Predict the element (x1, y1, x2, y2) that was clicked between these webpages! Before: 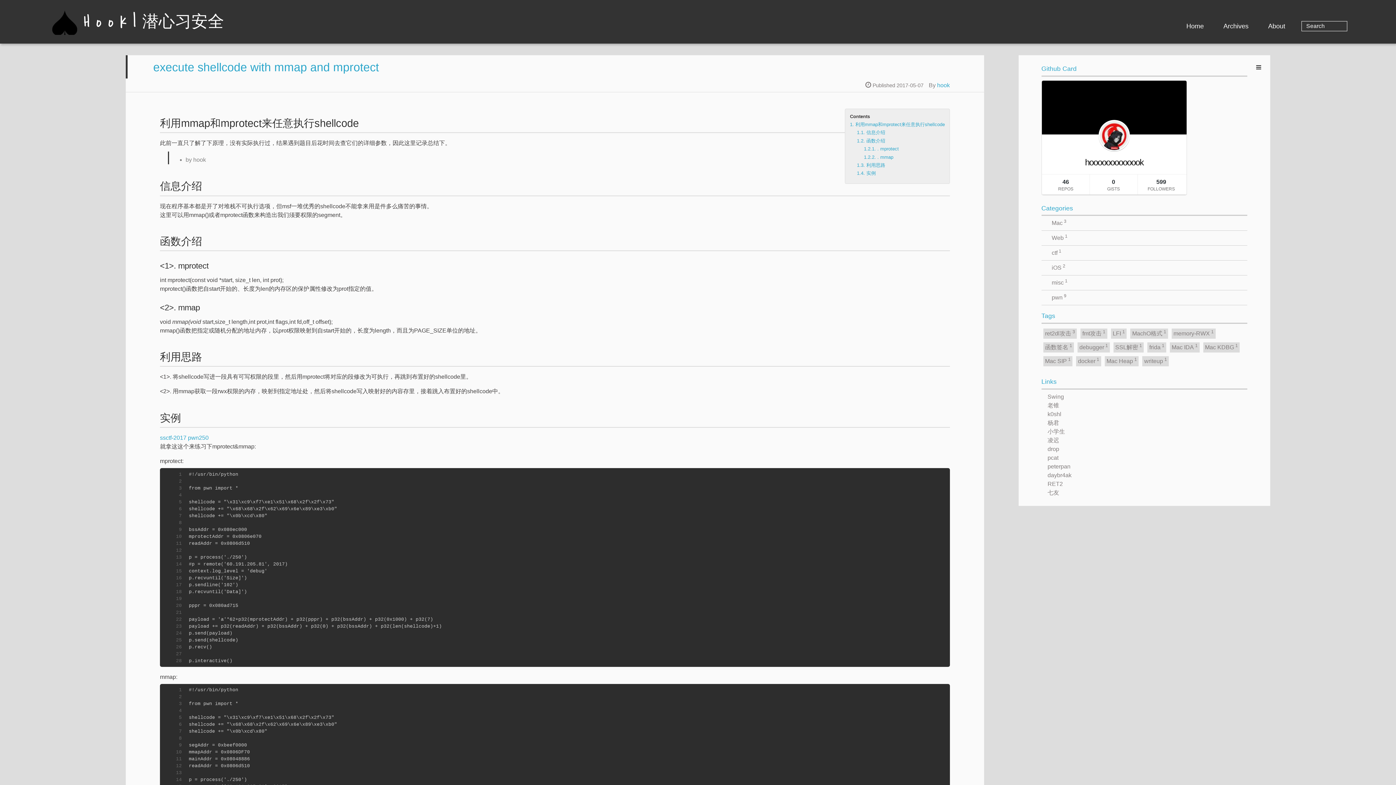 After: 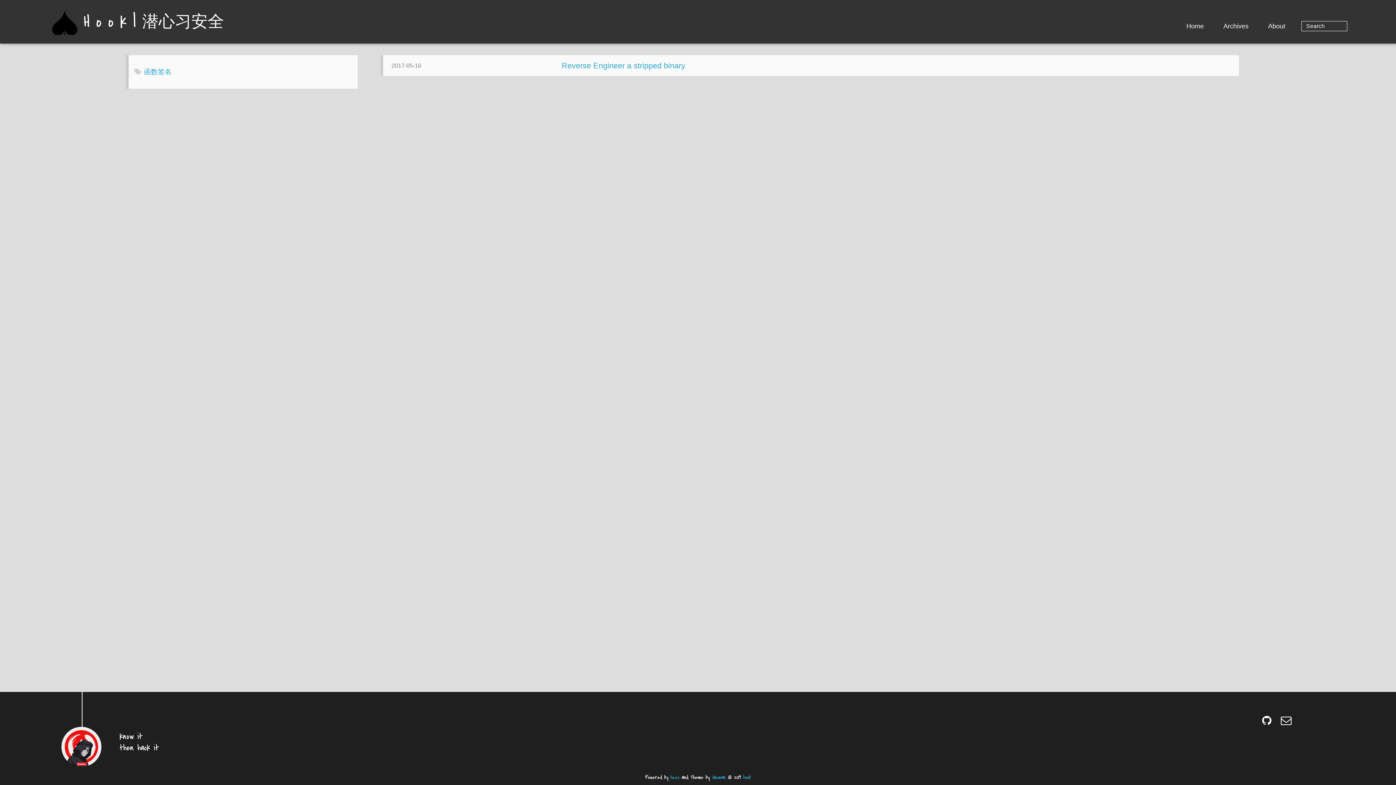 Action: label: 函数签名1 bbox: (1043, 342, 1074, 352)